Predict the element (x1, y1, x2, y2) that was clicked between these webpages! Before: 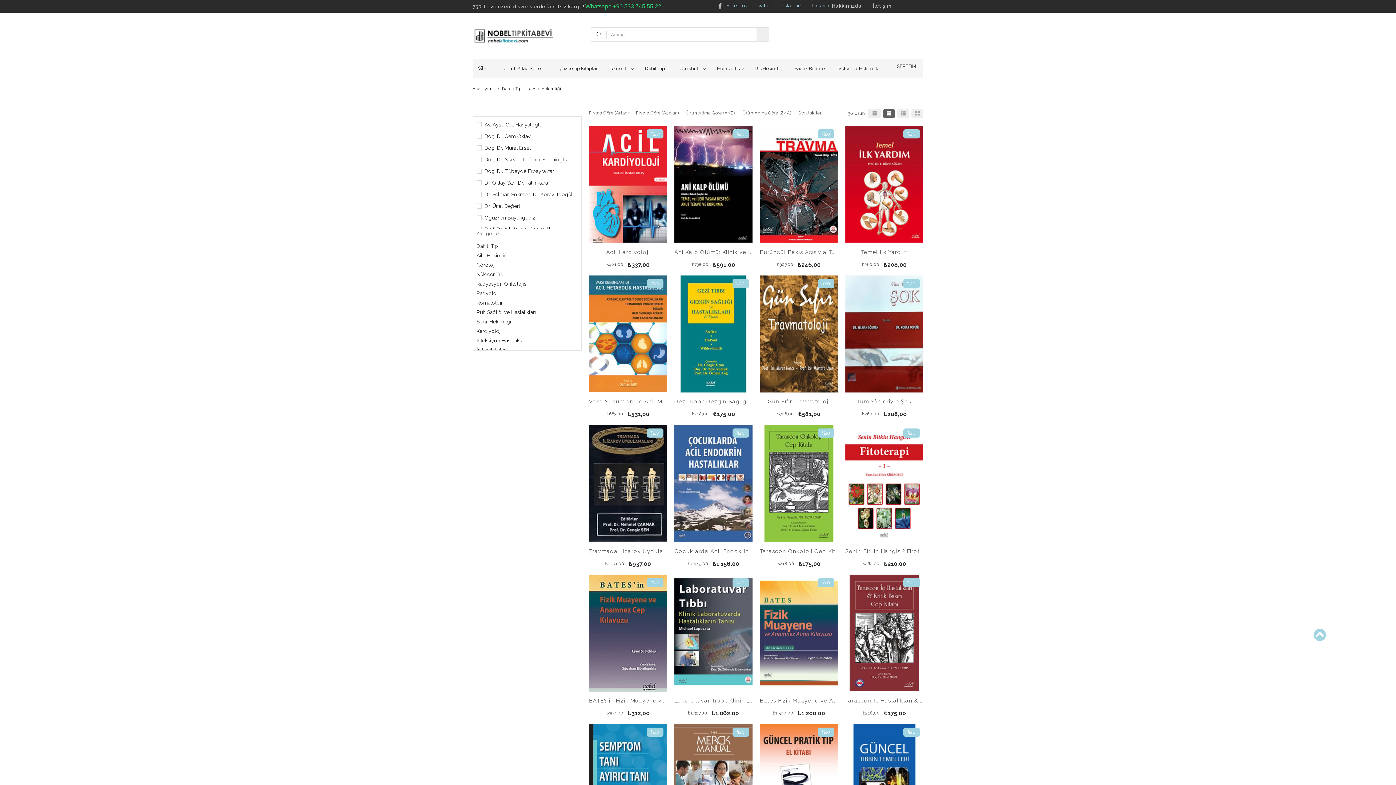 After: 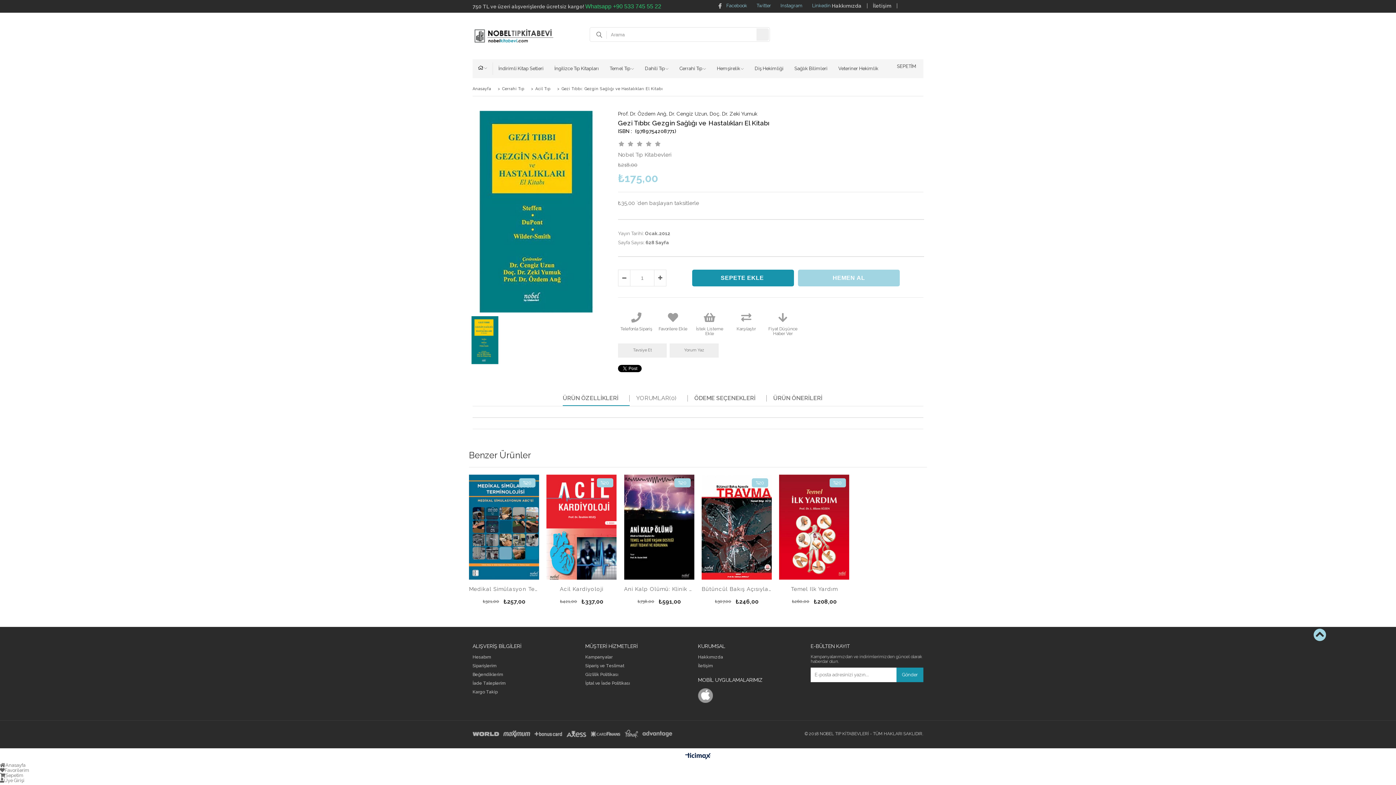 Action: bbox: (674, 275, 752, 392)